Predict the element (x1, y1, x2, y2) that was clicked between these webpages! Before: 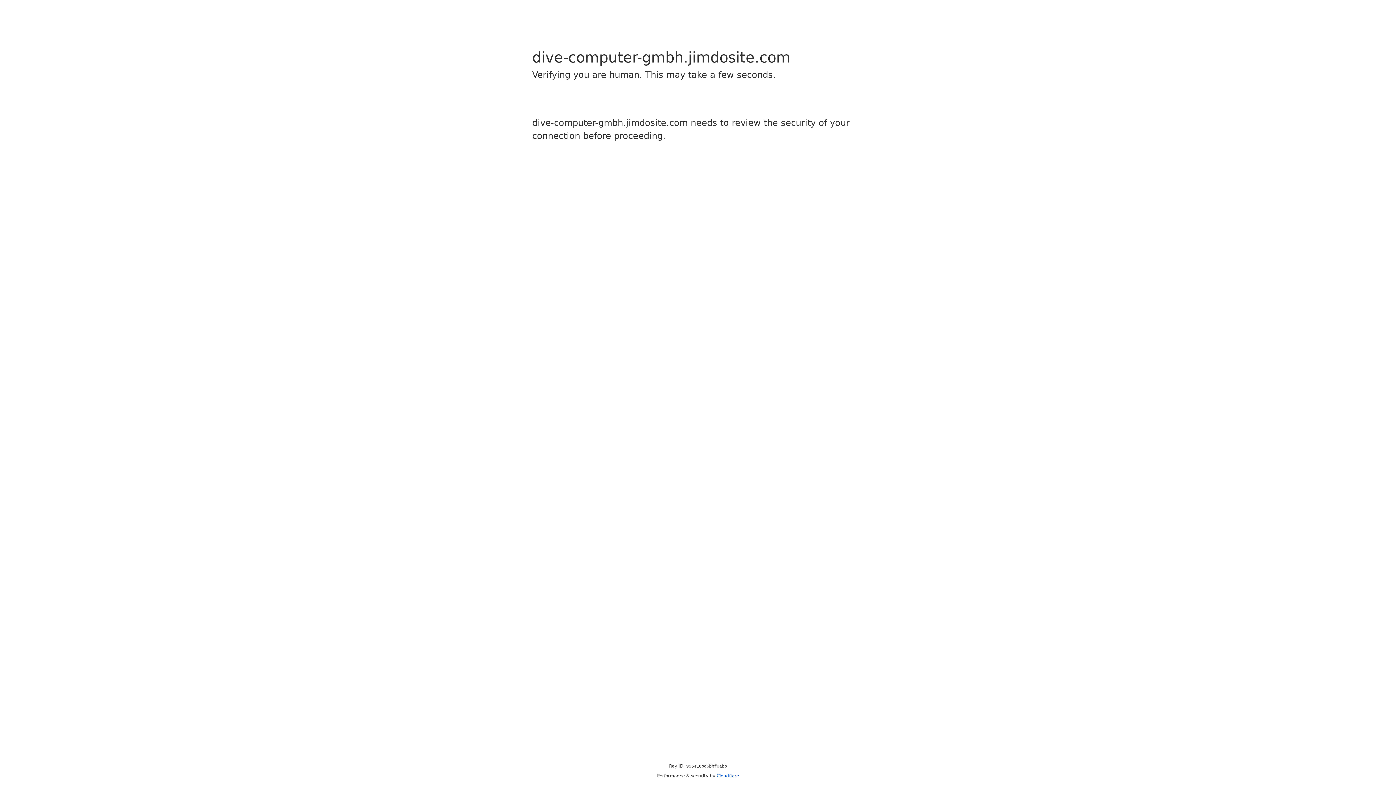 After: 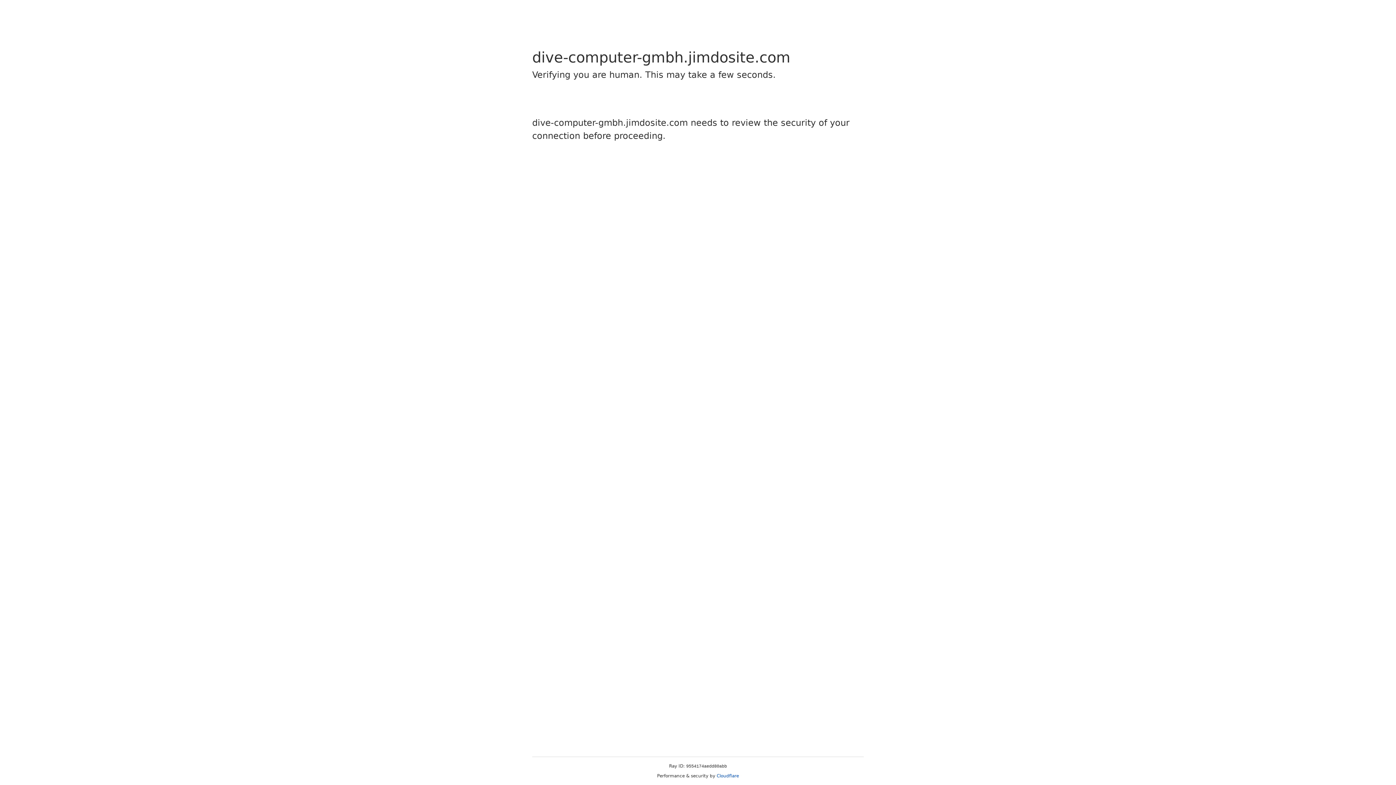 Action: label: Cloudflare bbox: (716, 773, 739, 778)